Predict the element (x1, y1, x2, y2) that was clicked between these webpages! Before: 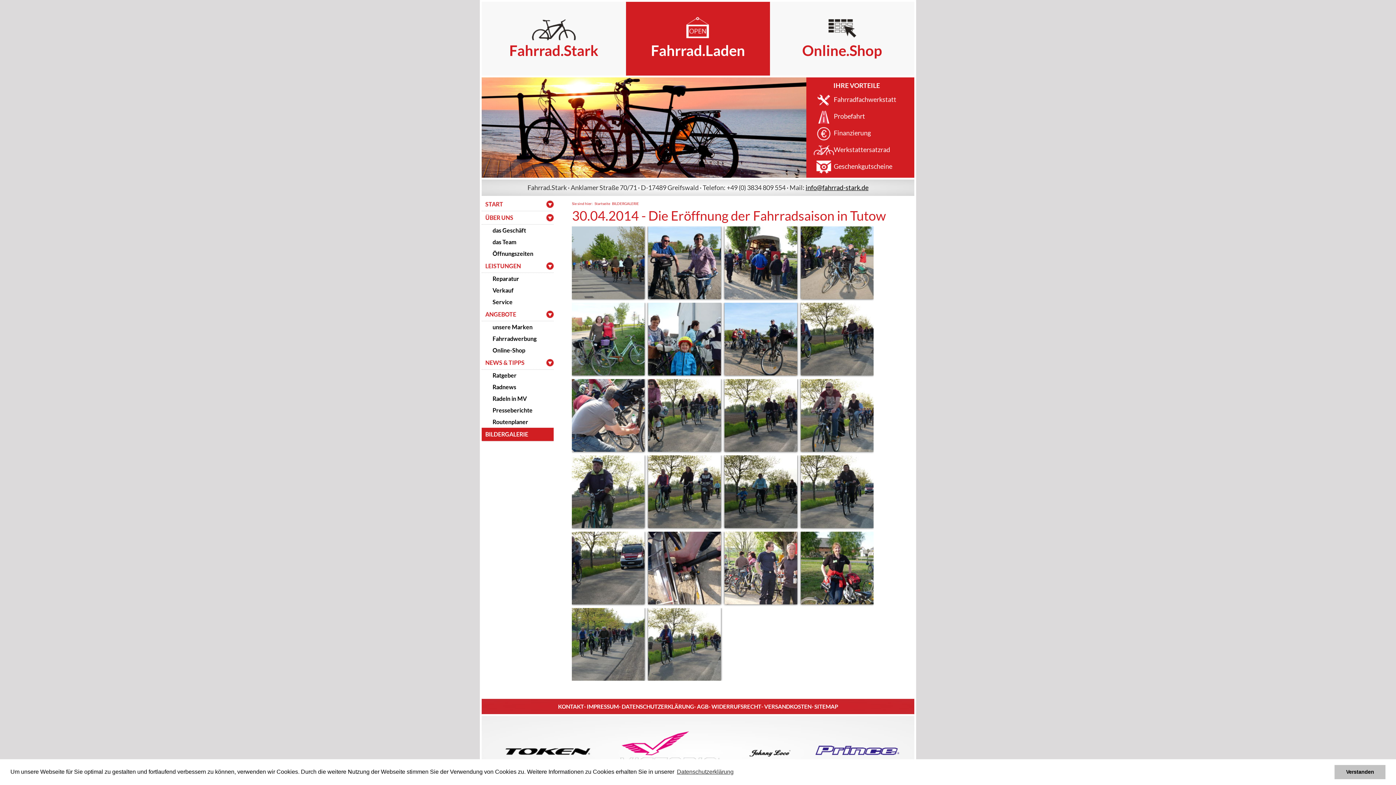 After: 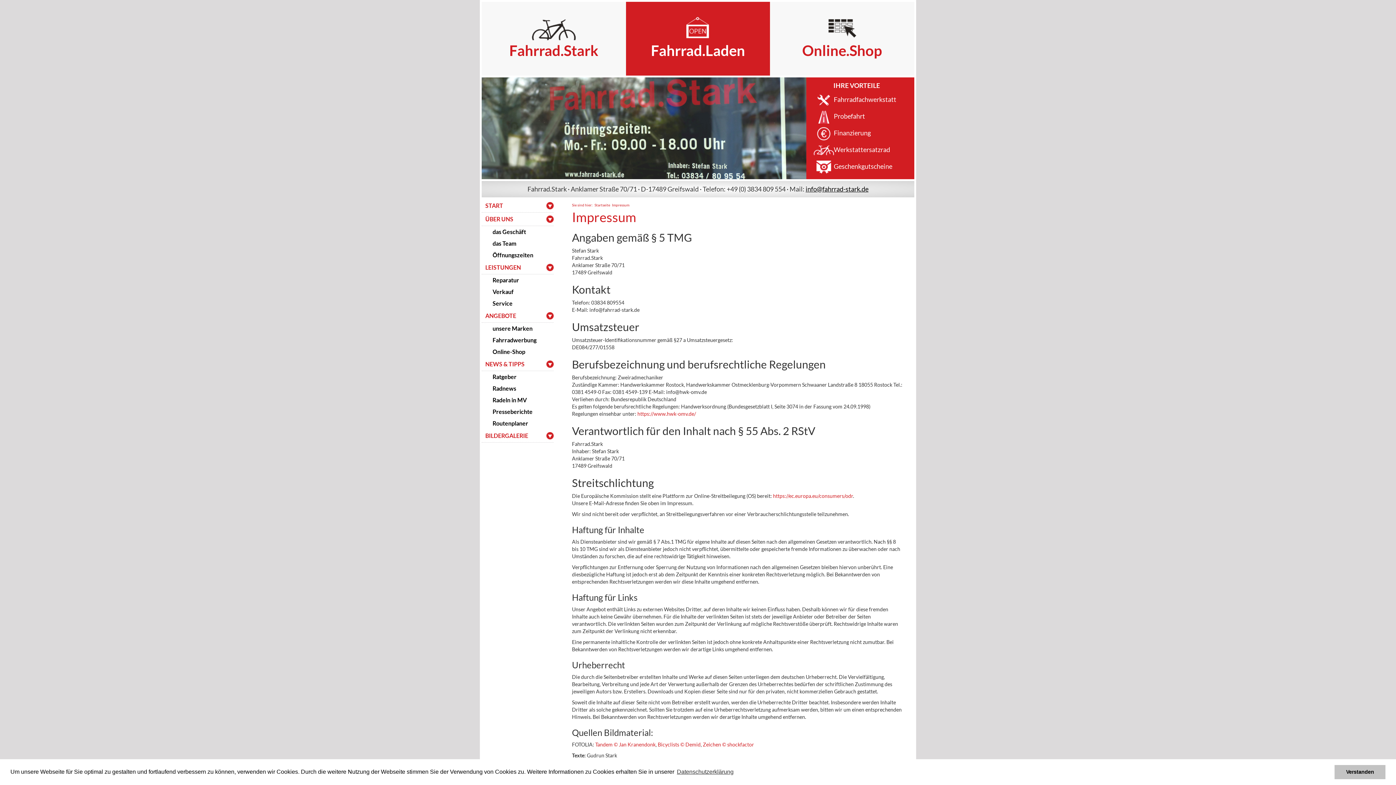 Action: bbox: (586, 703, 618, 710) label: IMPRESSUM